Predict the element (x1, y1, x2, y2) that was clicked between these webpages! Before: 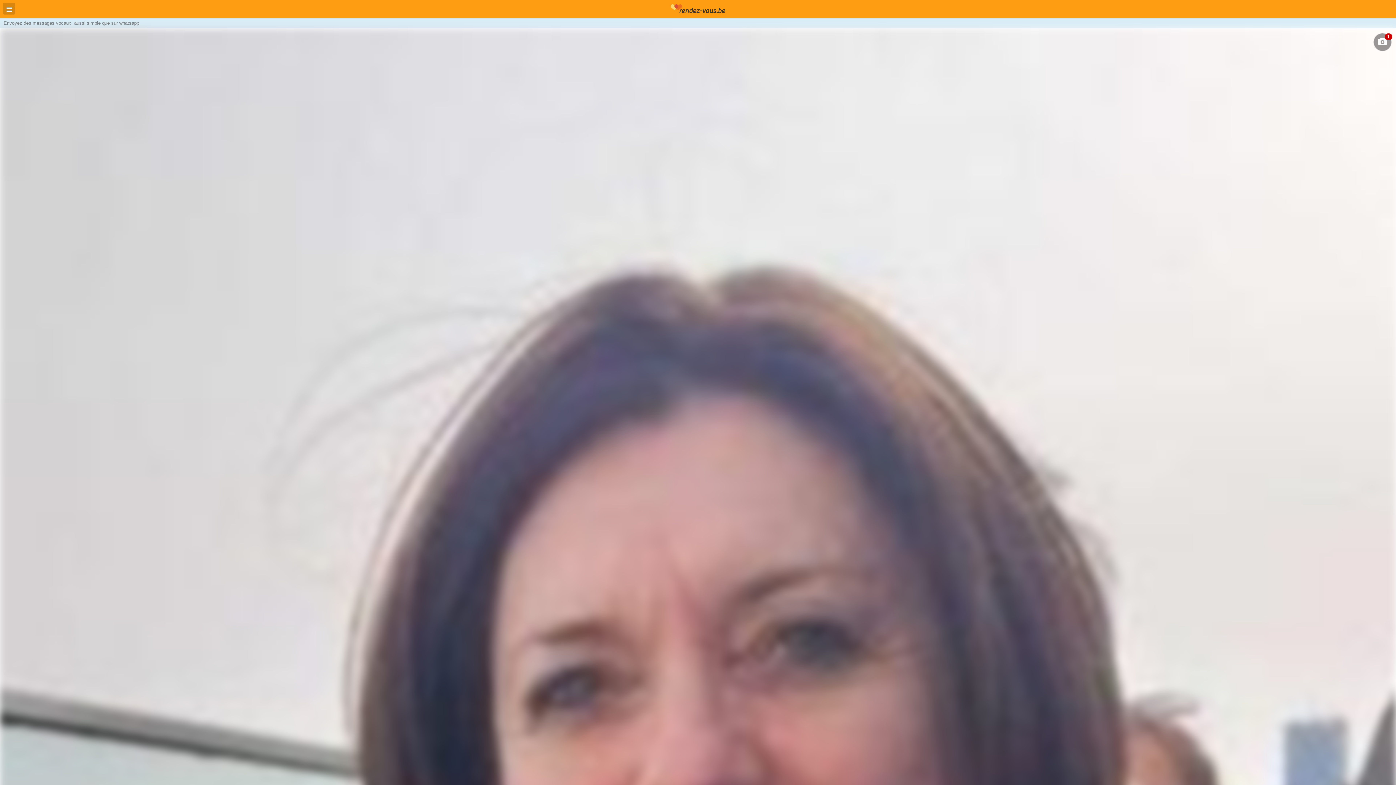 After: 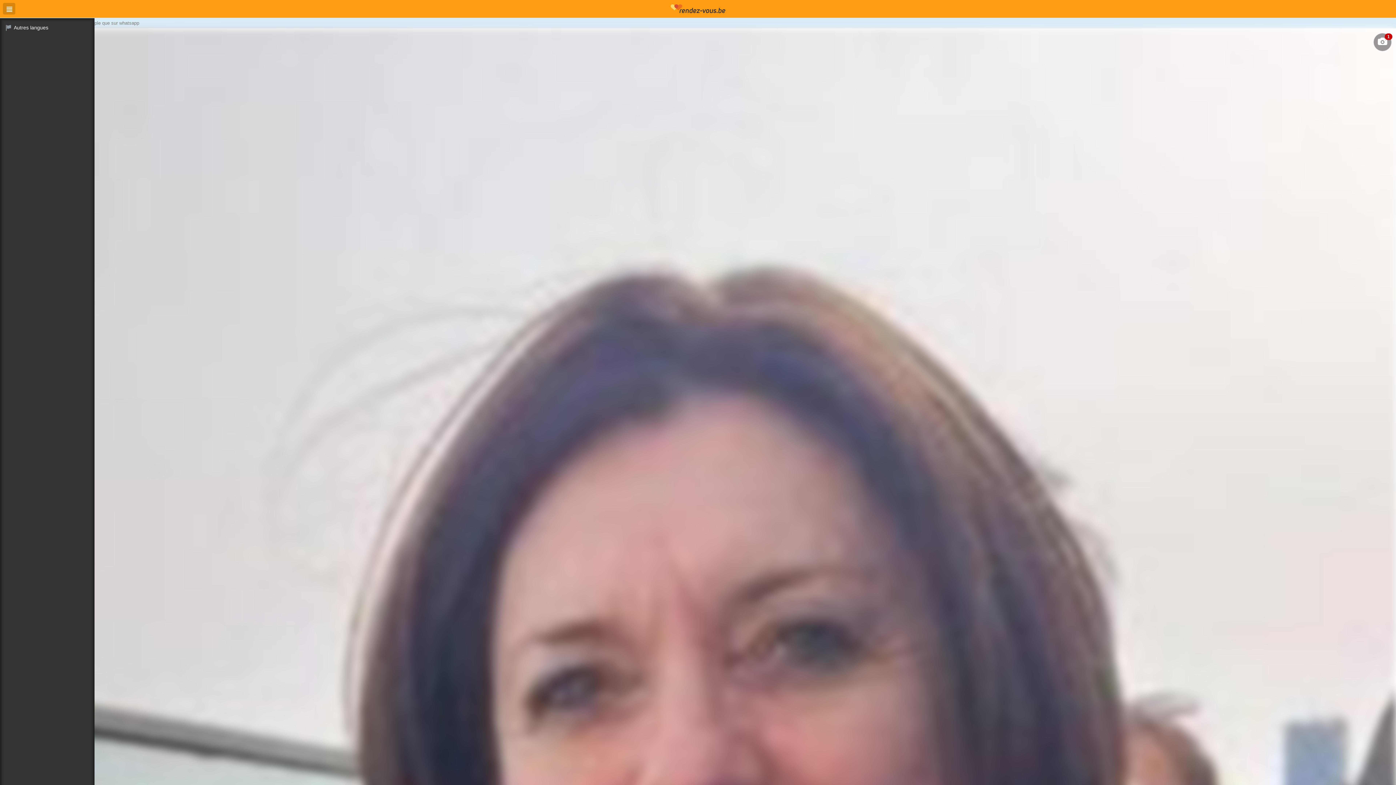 Action: bbox: (2, 2, 15, 14)